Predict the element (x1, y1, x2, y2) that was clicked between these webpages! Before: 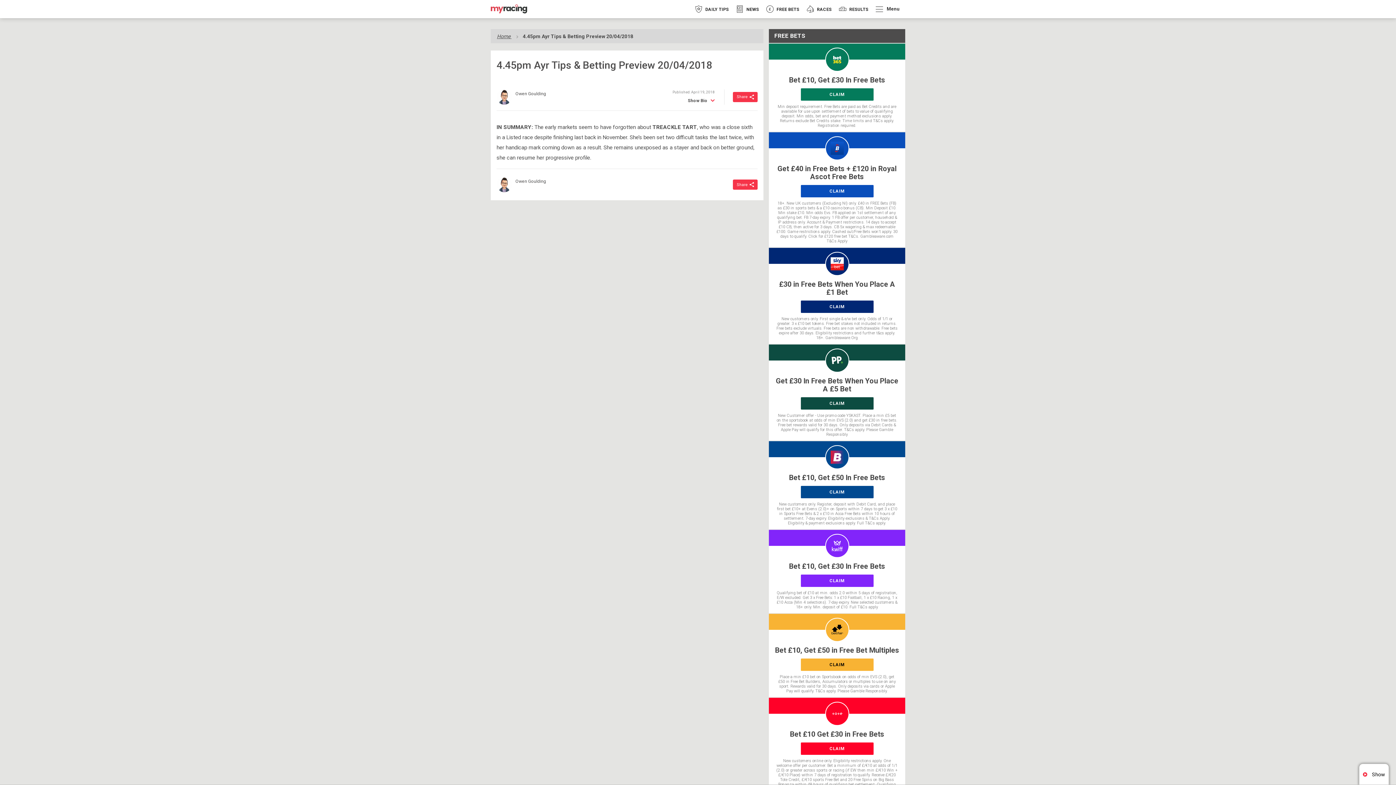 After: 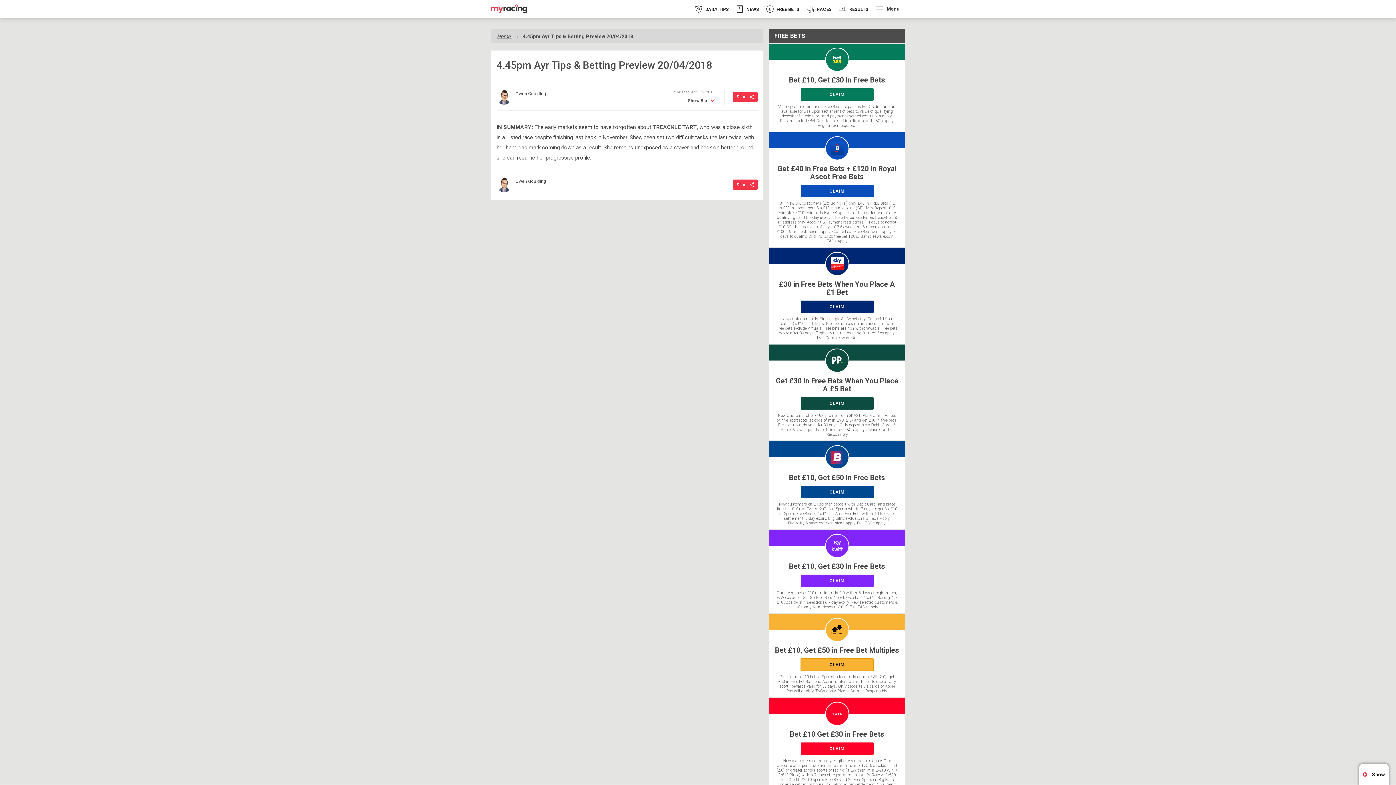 Action: bbox: (800, 658, 873, 671) label: CLAIM